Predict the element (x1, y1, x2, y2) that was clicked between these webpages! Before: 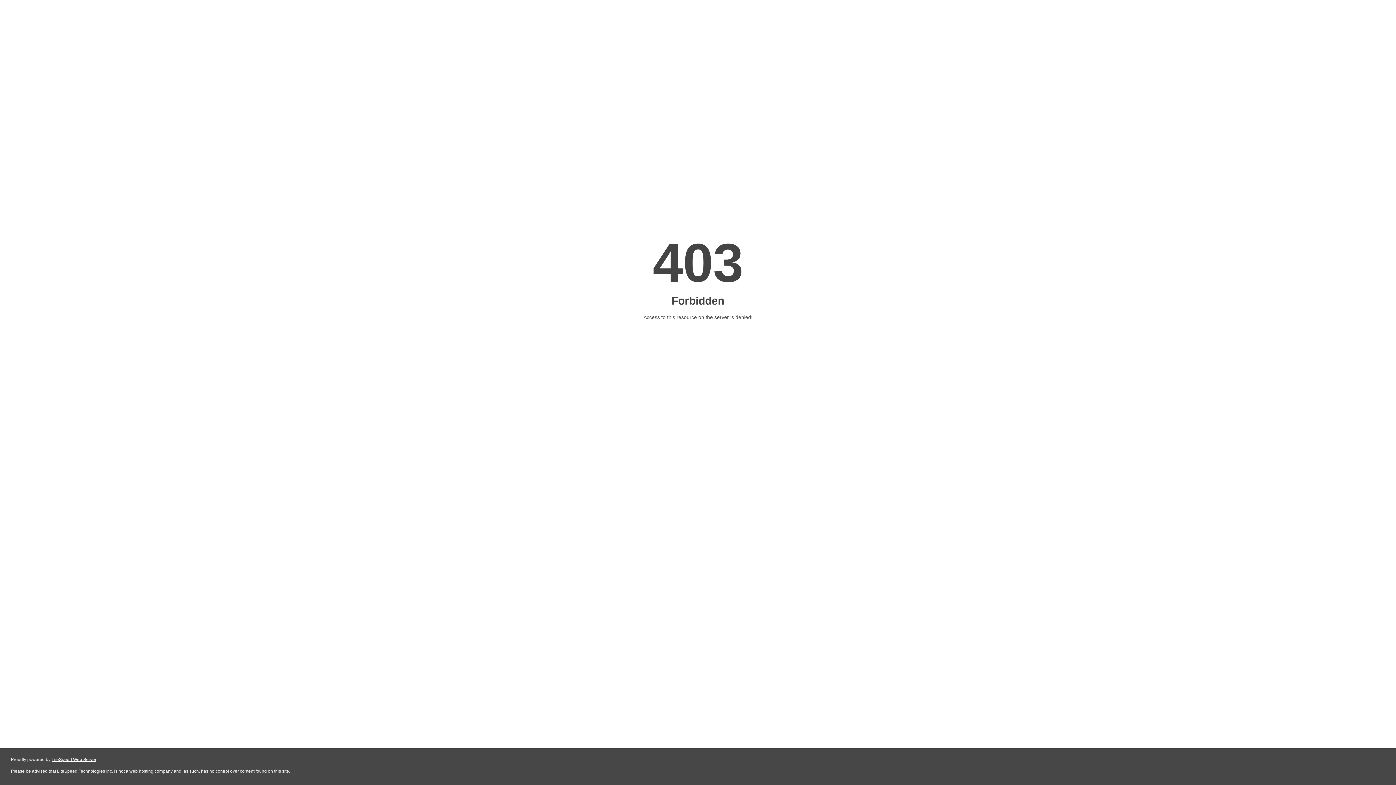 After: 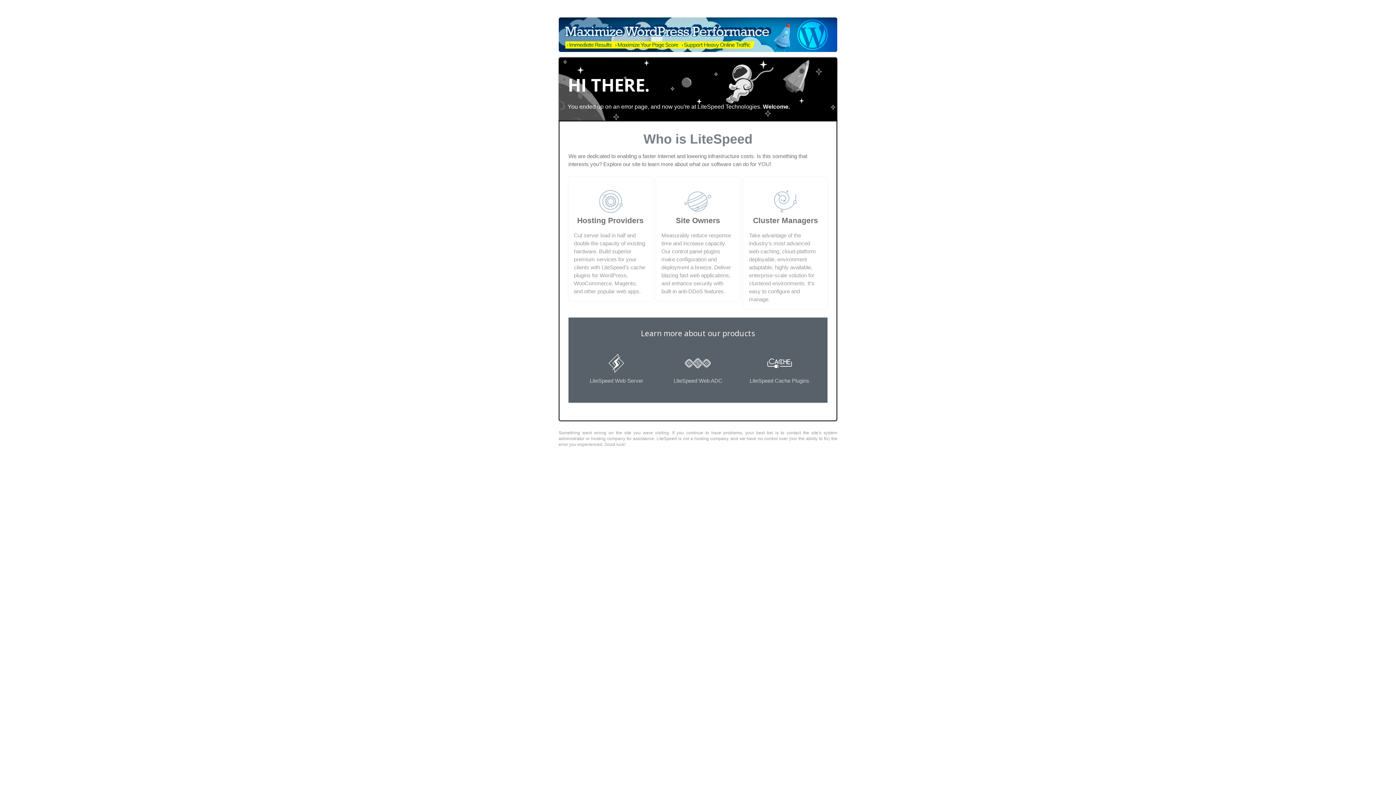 Action: bbox: (51, 757, 96, 762) label: LiteSpeed Web Server